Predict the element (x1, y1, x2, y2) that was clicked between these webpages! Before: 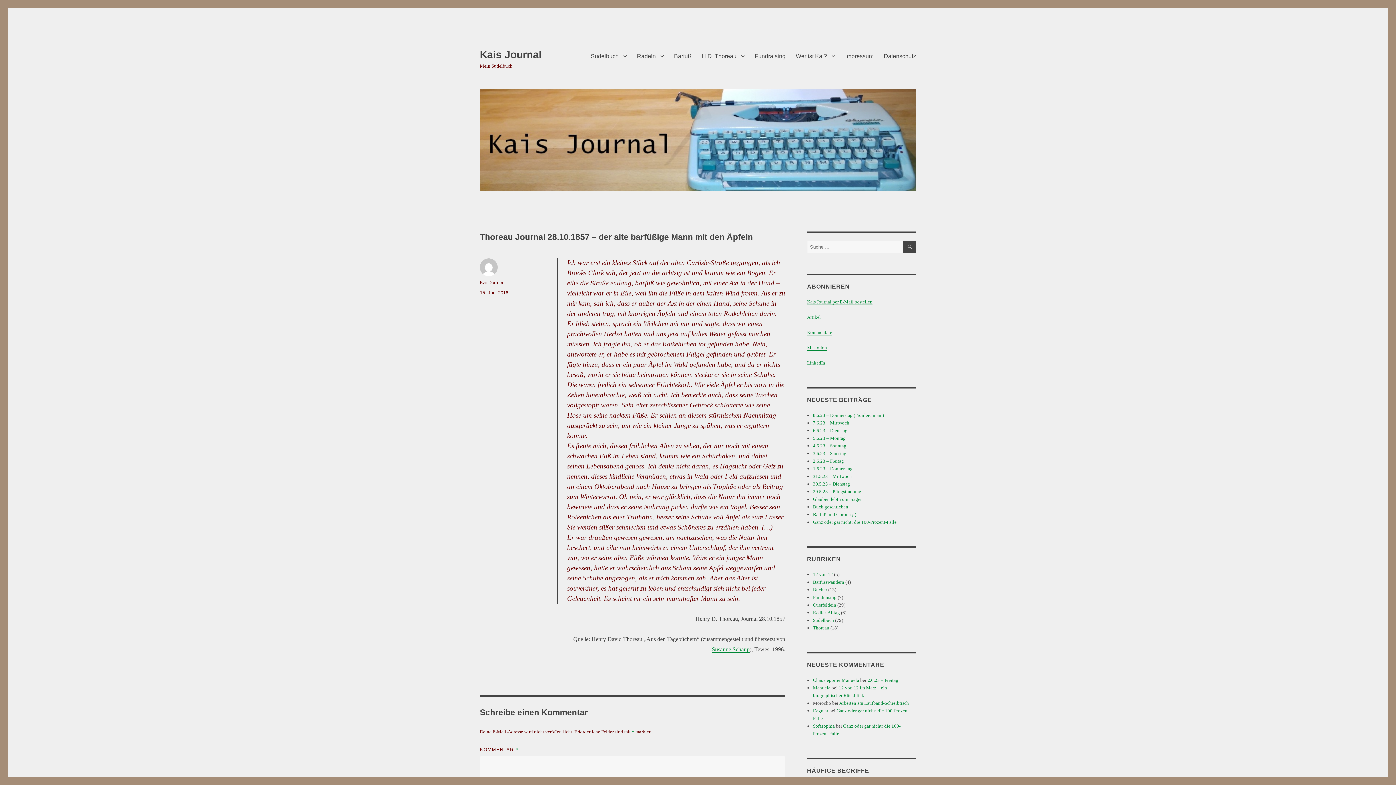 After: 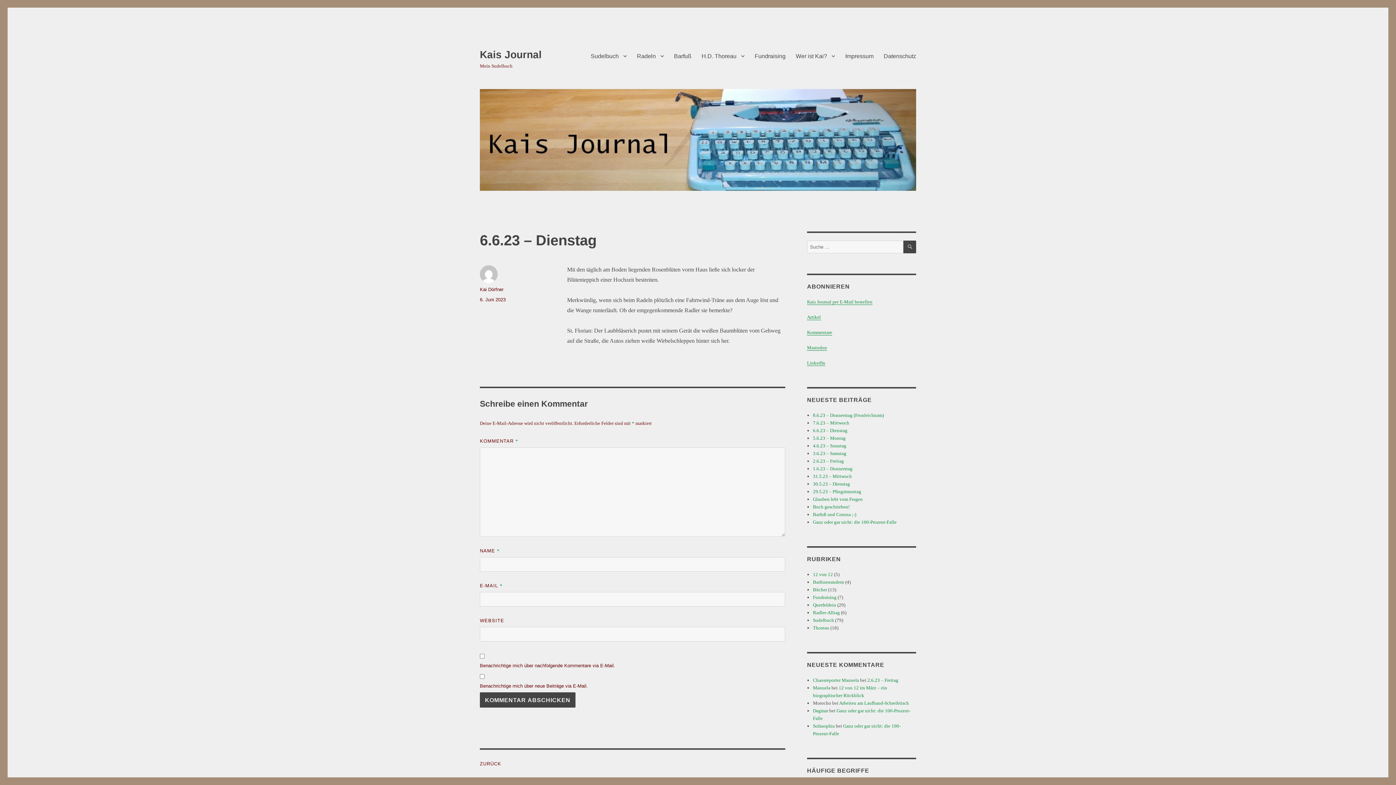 Action: bbox: (813, 428, 847, 433) label: 6.6.23 – Dienstag